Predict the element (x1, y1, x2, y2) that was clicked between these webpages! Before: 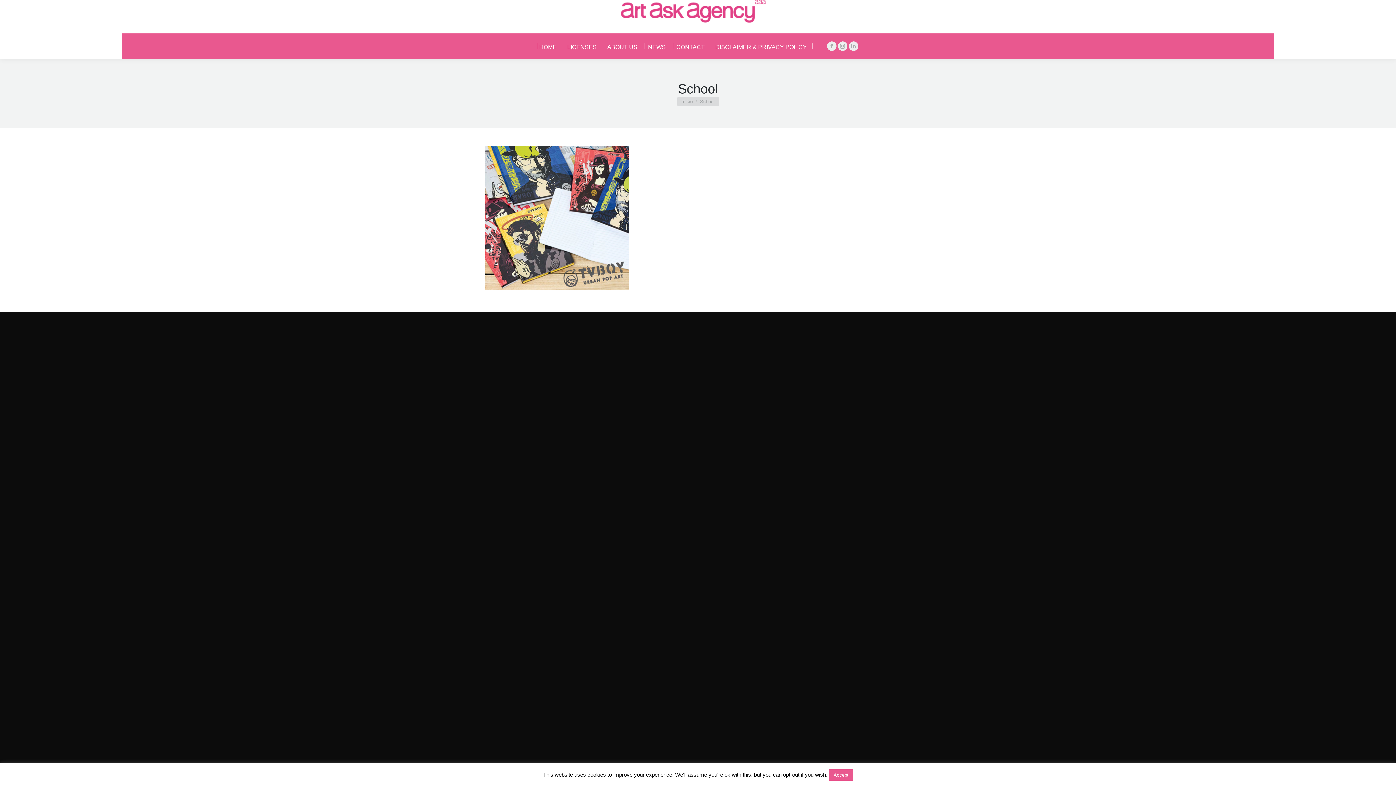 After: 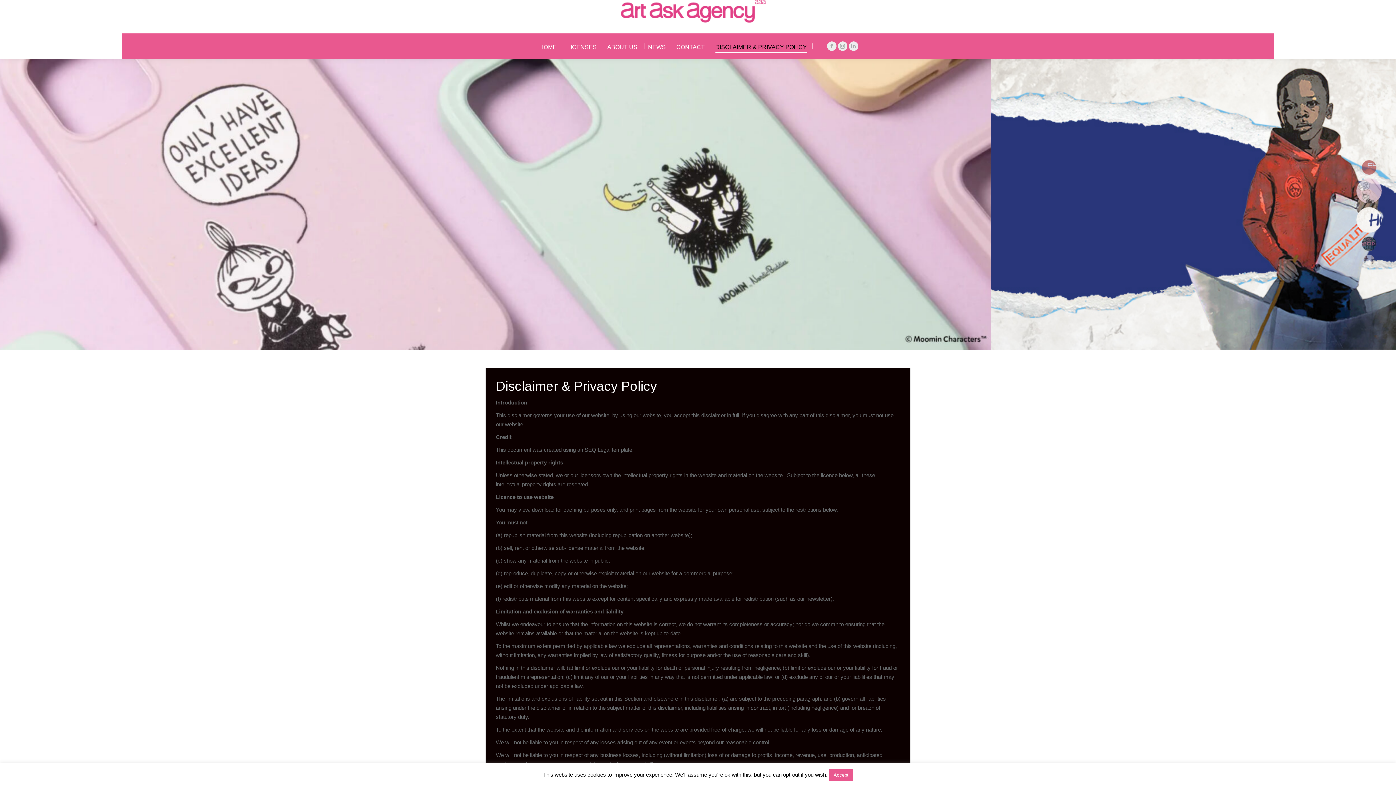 Action: bbox: (714, 40, 812, 52) label: DISCLAIMER & PRIVACY POLICY